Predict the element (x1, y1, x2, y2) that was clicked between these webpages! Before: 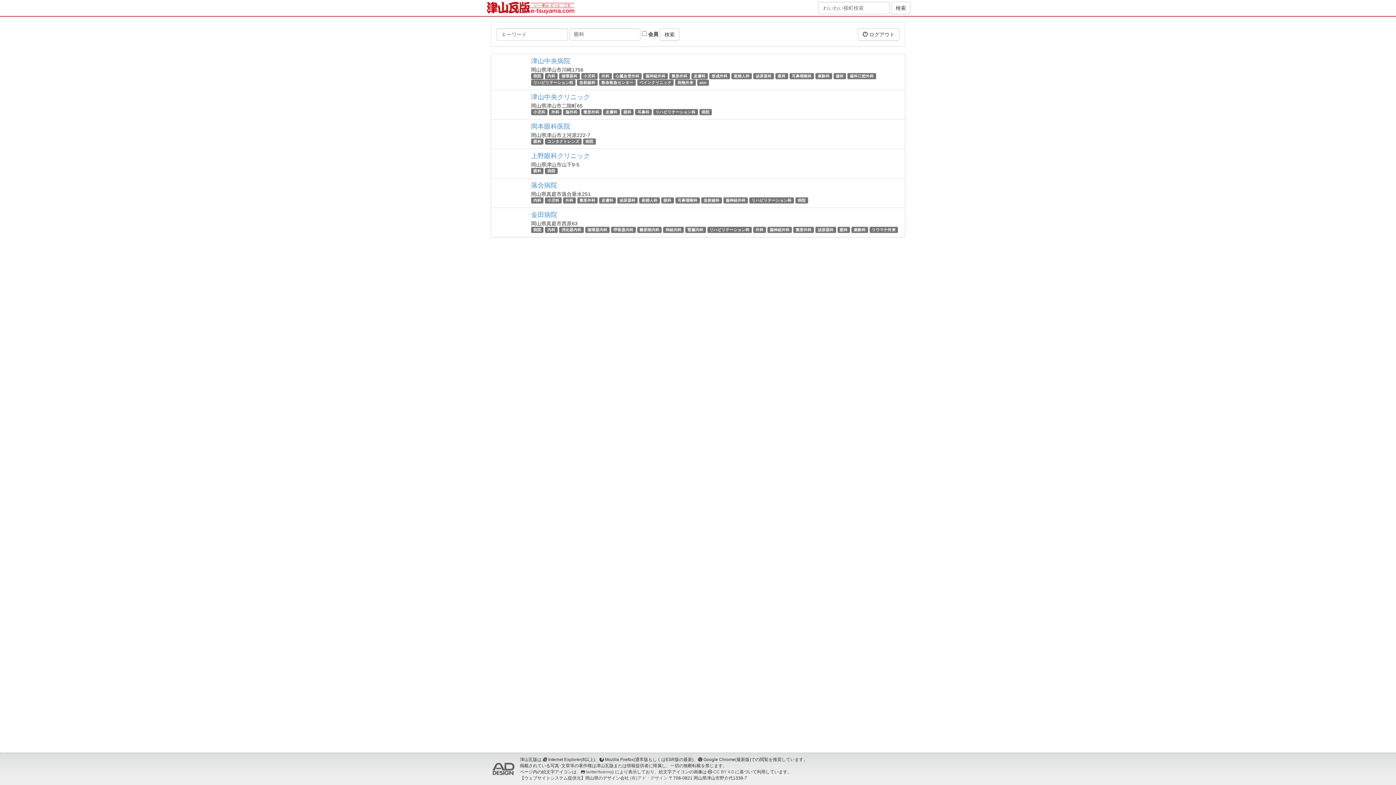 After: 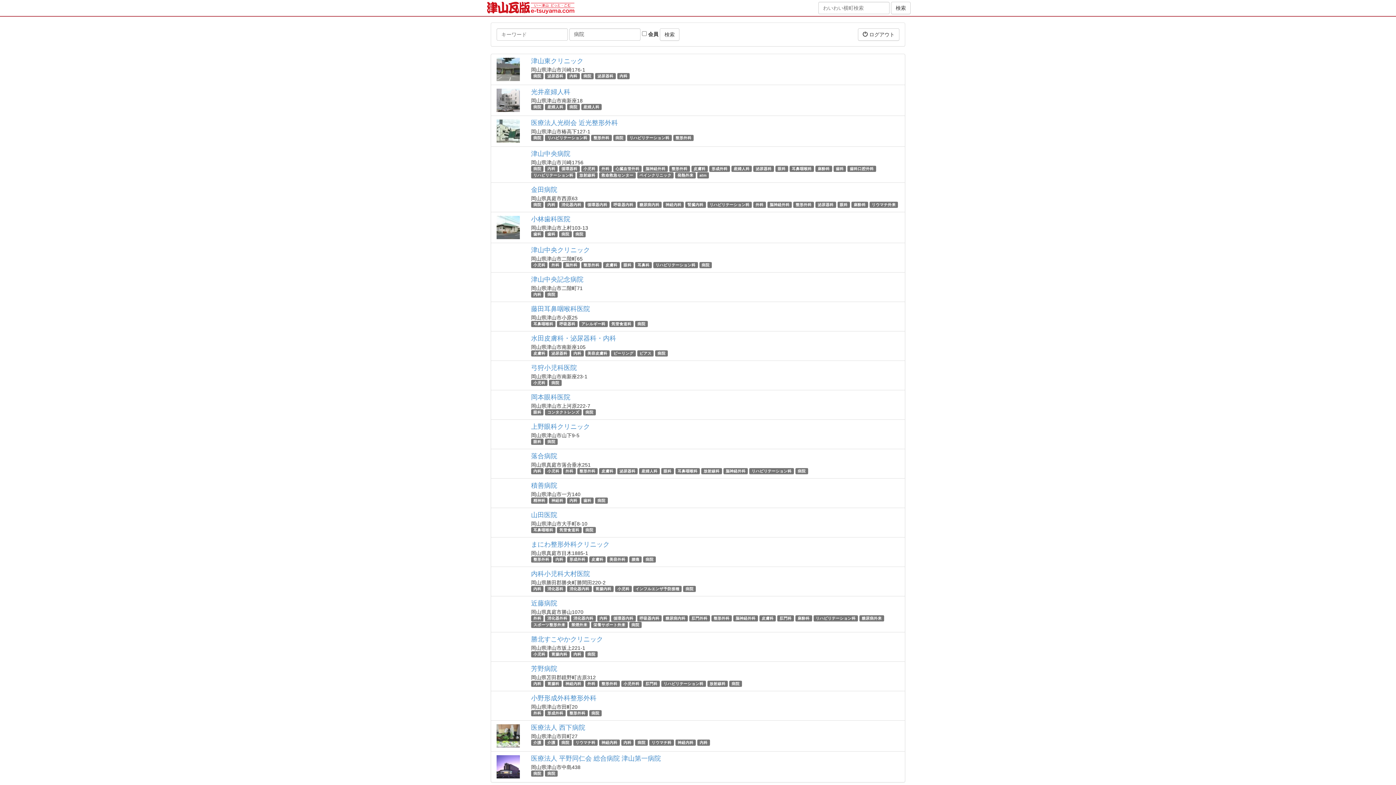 Action: bbox: (547, 168, 555, 173) label: 病院